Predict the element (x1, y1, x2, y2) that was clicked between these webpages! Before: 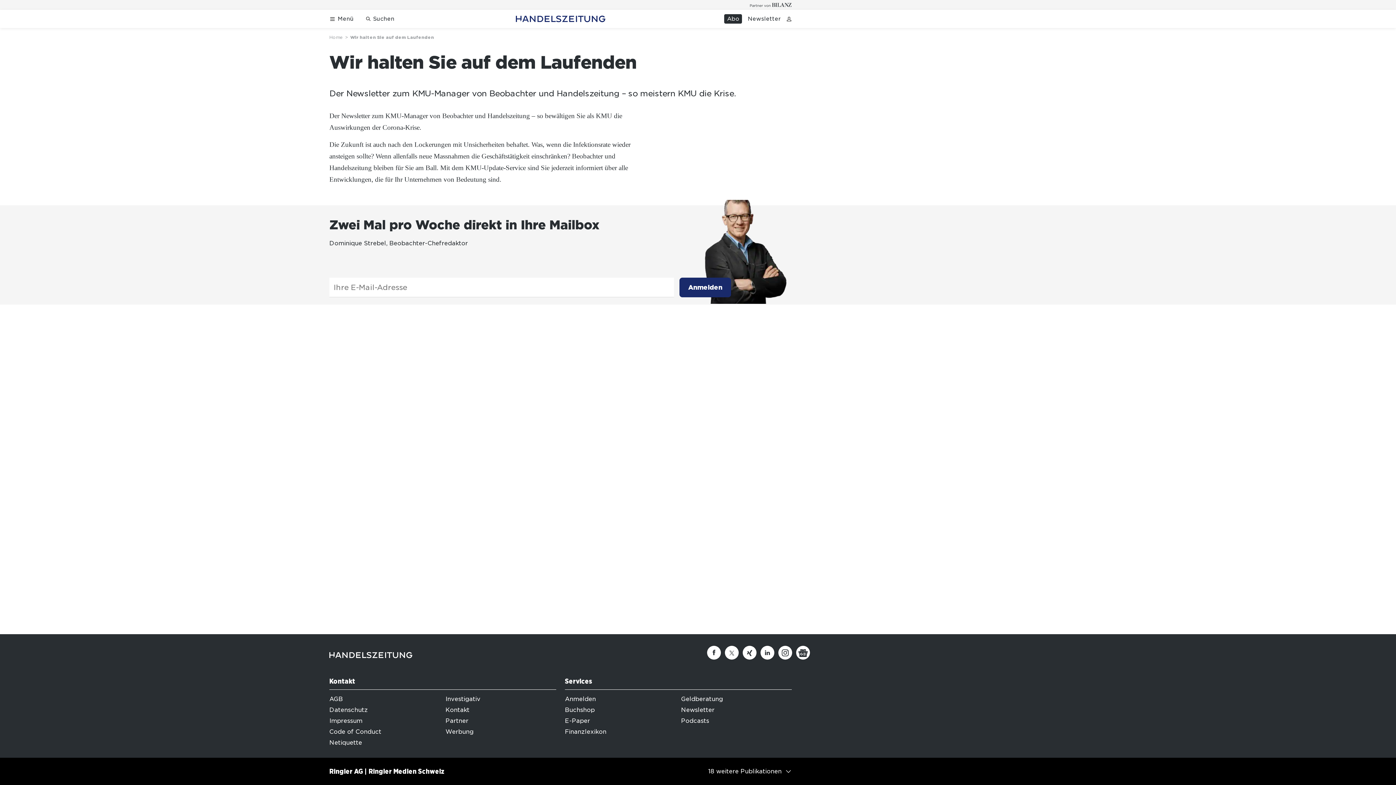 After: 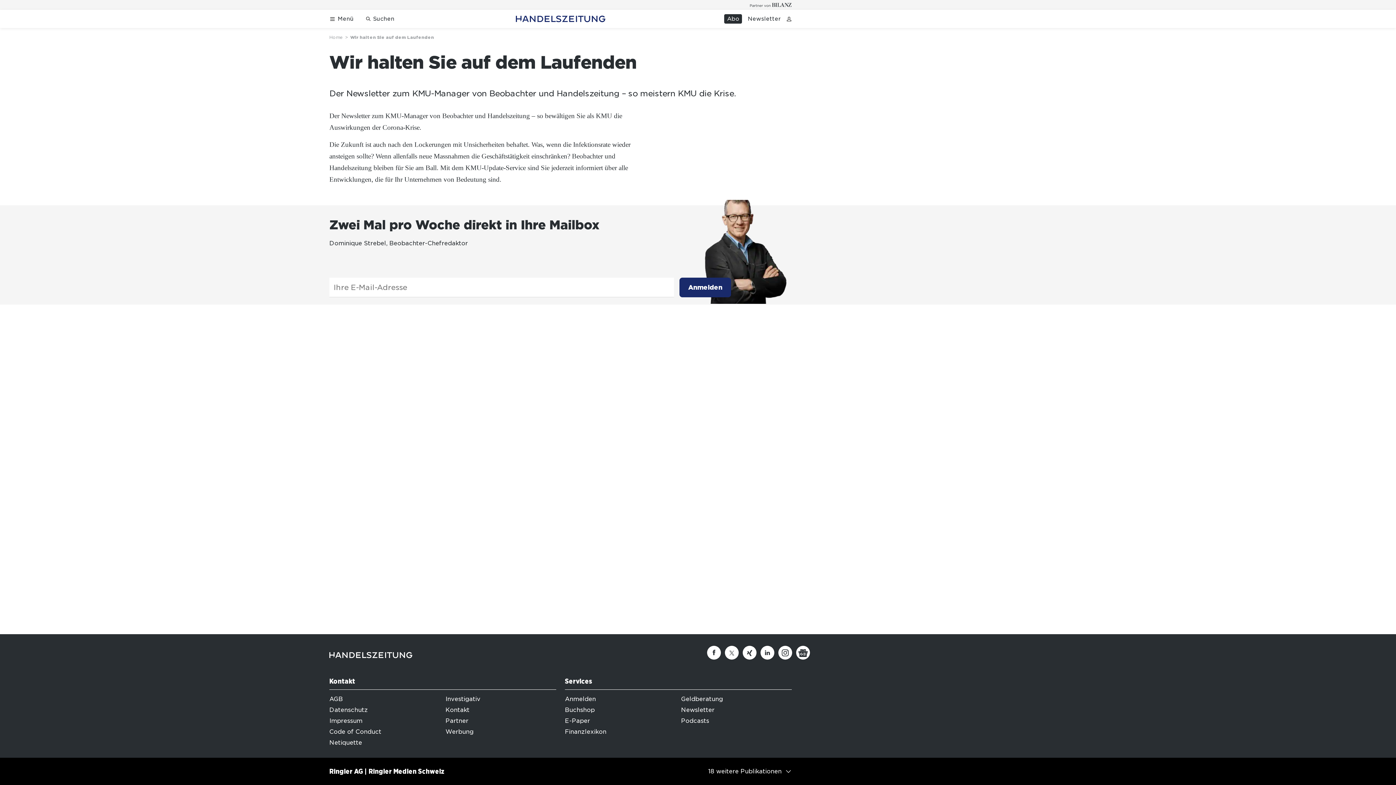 Action: label: Google News bbox: (796, 646, 810, 660)